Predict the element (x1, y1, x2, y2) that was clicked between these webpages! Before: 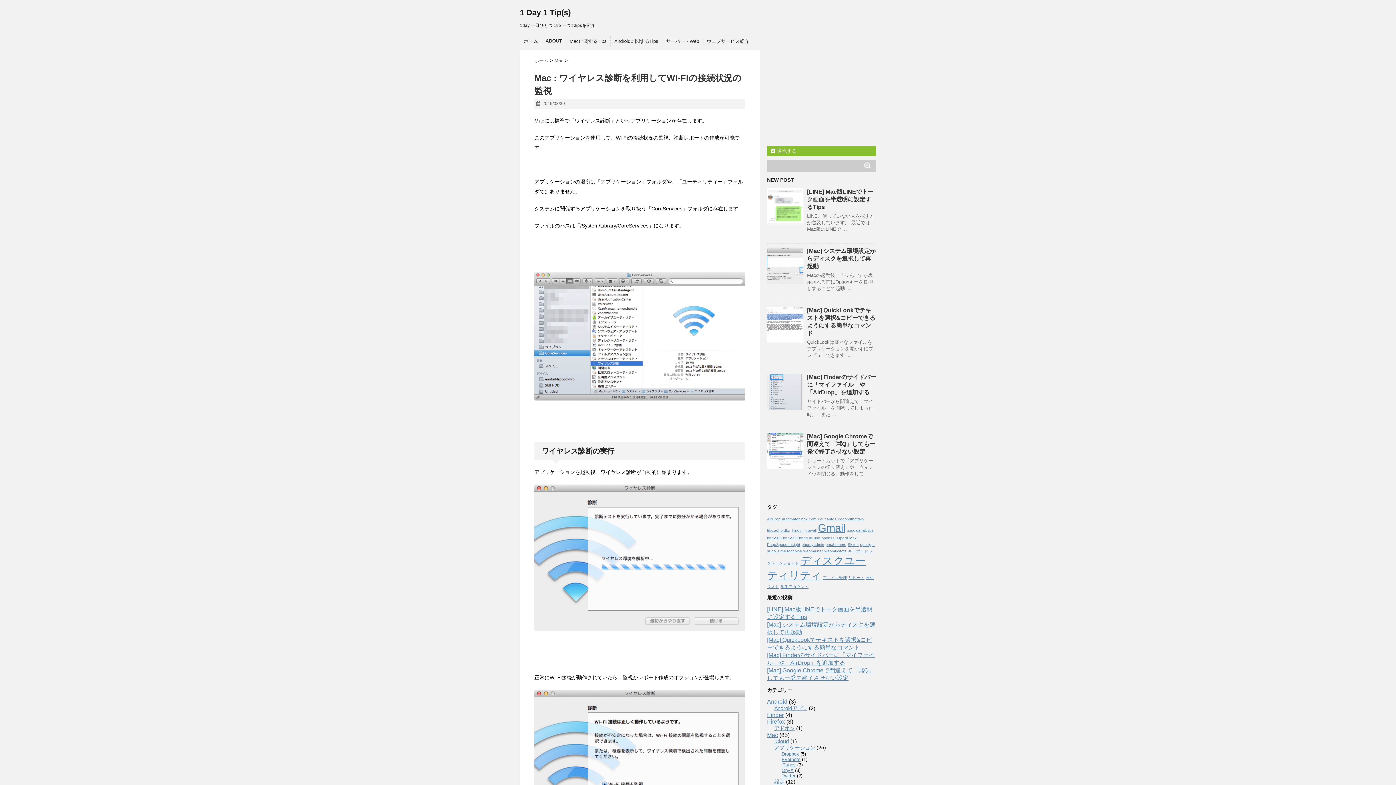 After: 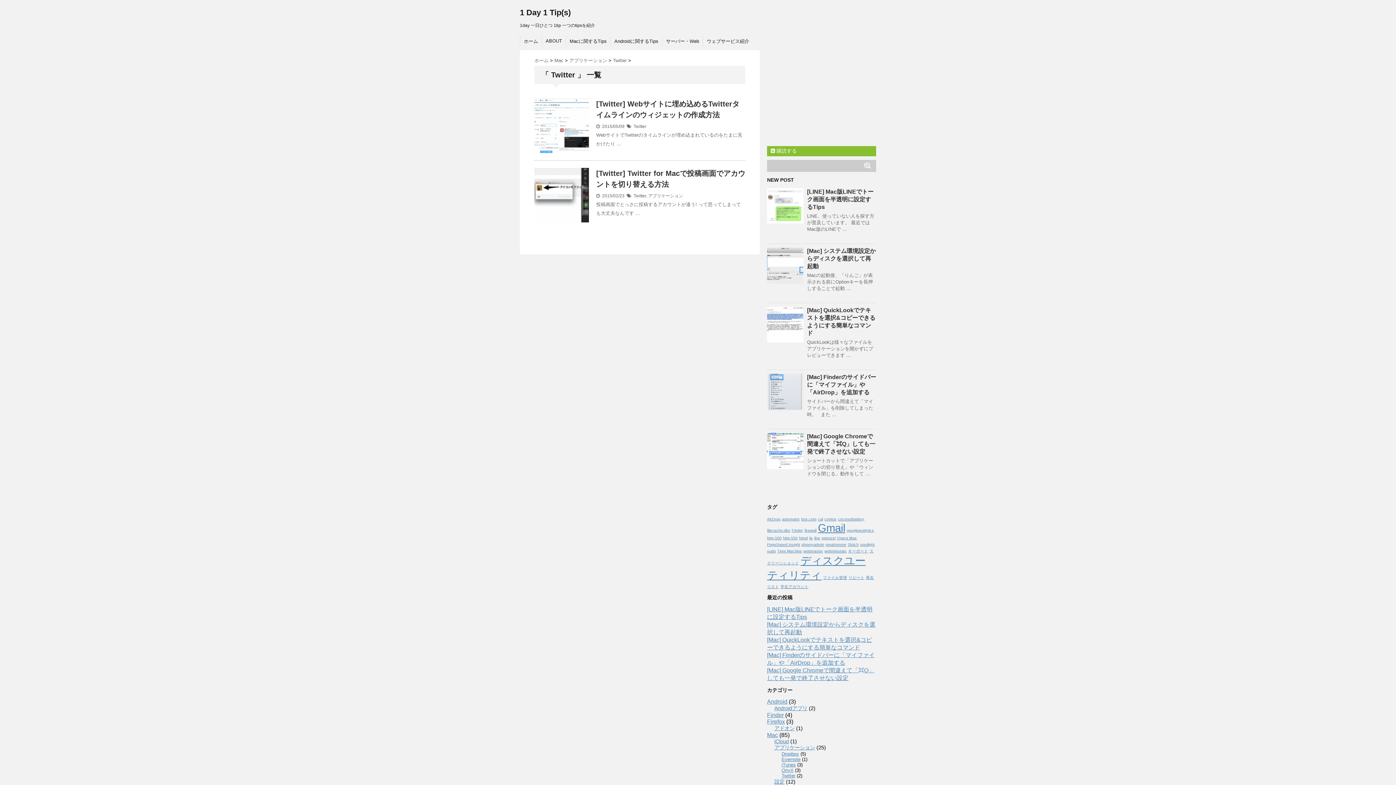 Action: bbox: (781, 773, 795, 778) label: Twitter